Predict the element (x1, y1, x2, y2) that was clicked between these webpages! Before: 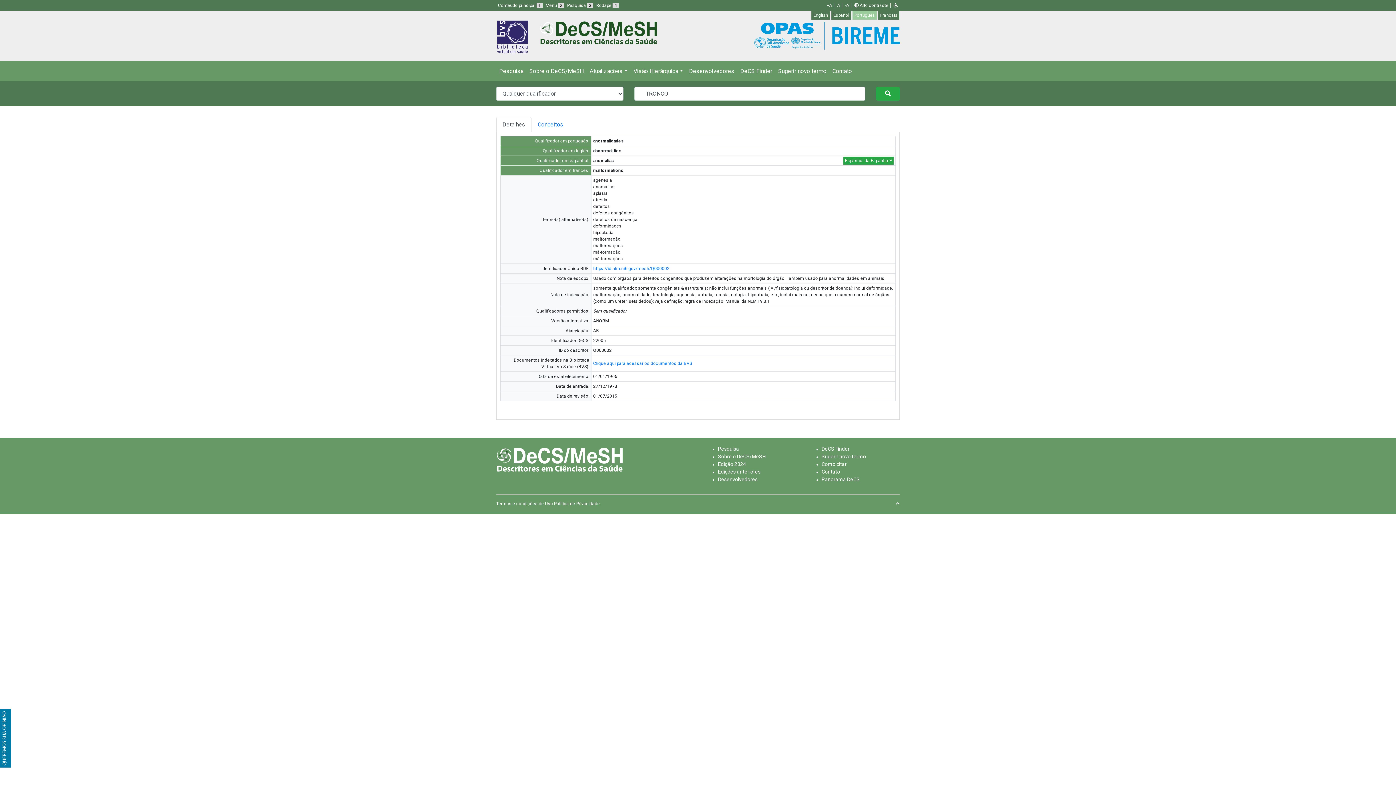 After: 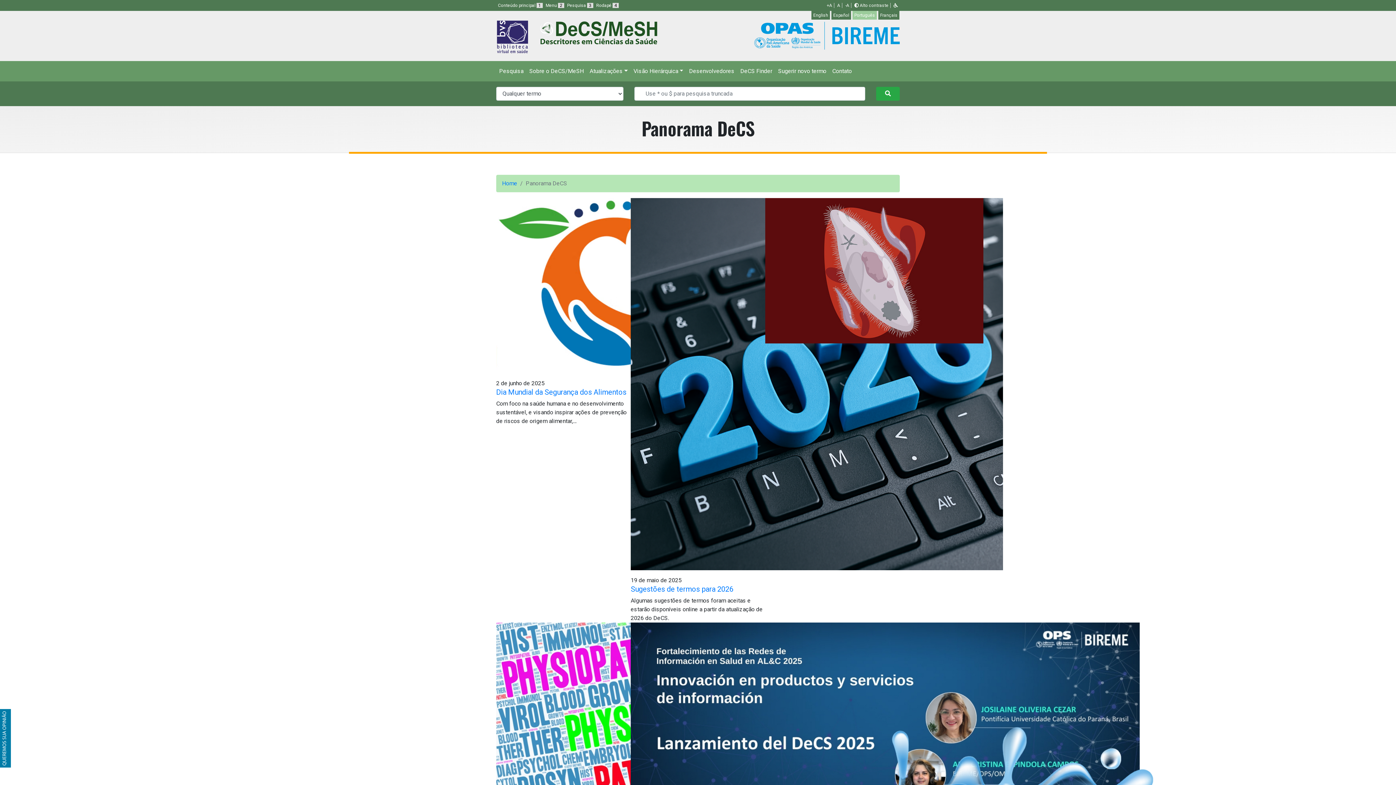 Action: bbox: (821, 476, 860, 482) label: Panorama DeCS